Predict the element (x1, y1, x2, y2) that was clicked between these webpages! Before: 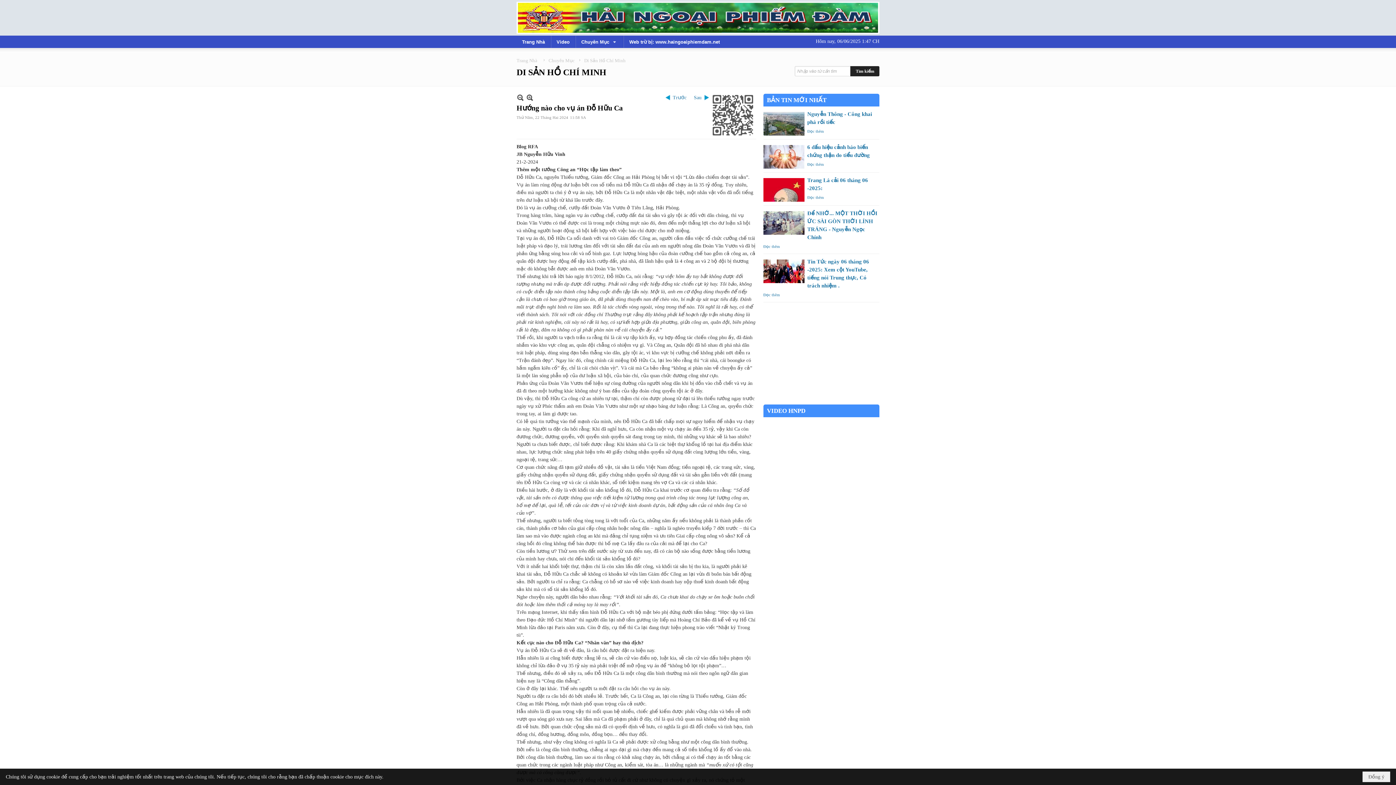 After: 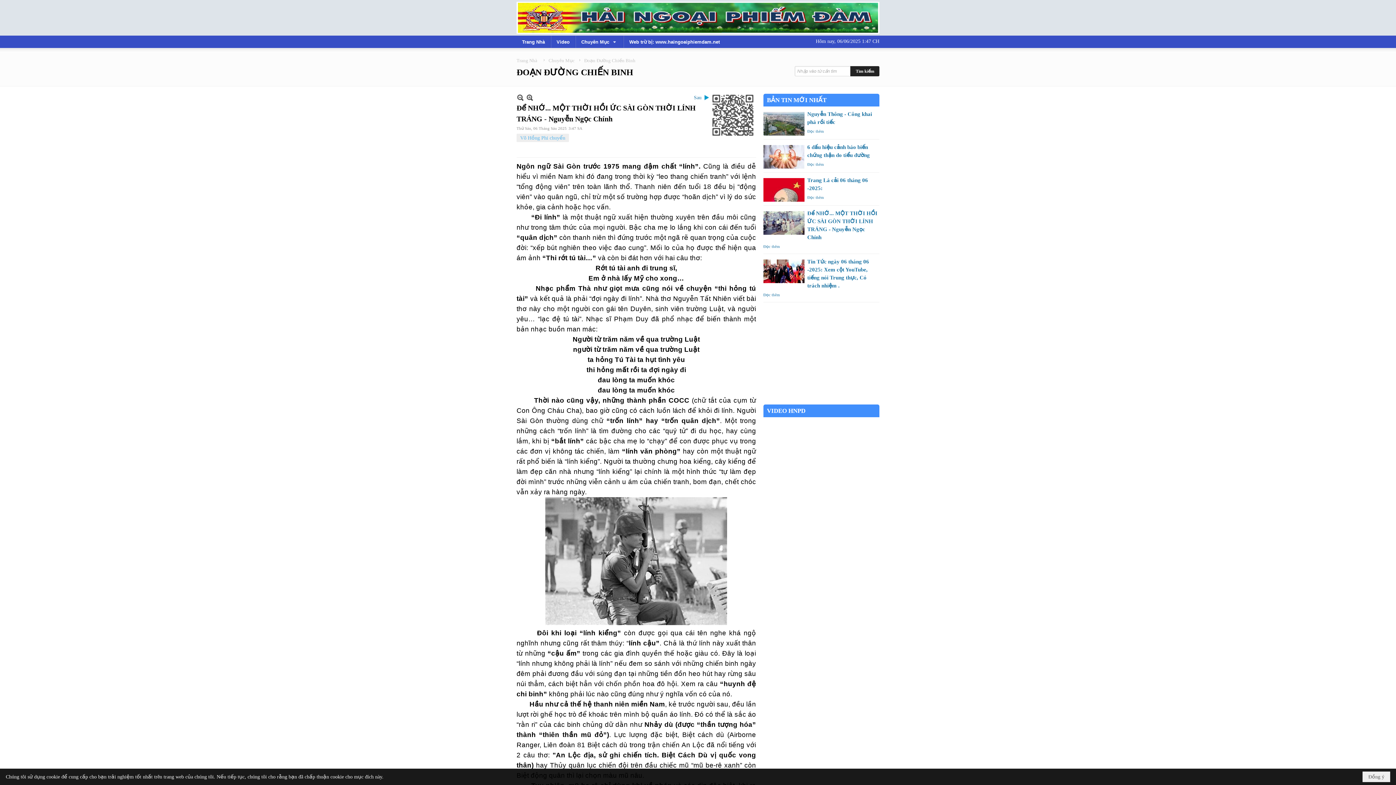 Action: bbox: (763, 211, 804, 235)